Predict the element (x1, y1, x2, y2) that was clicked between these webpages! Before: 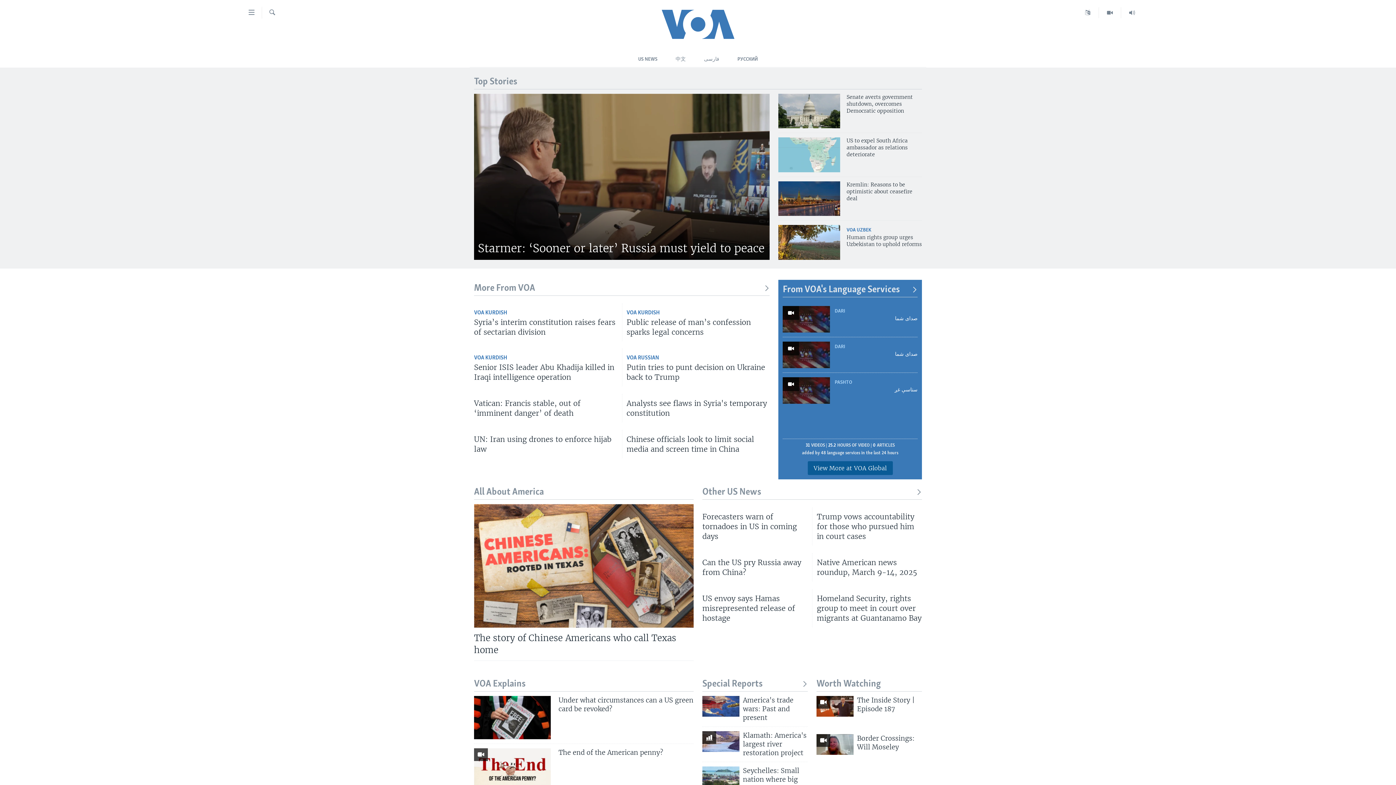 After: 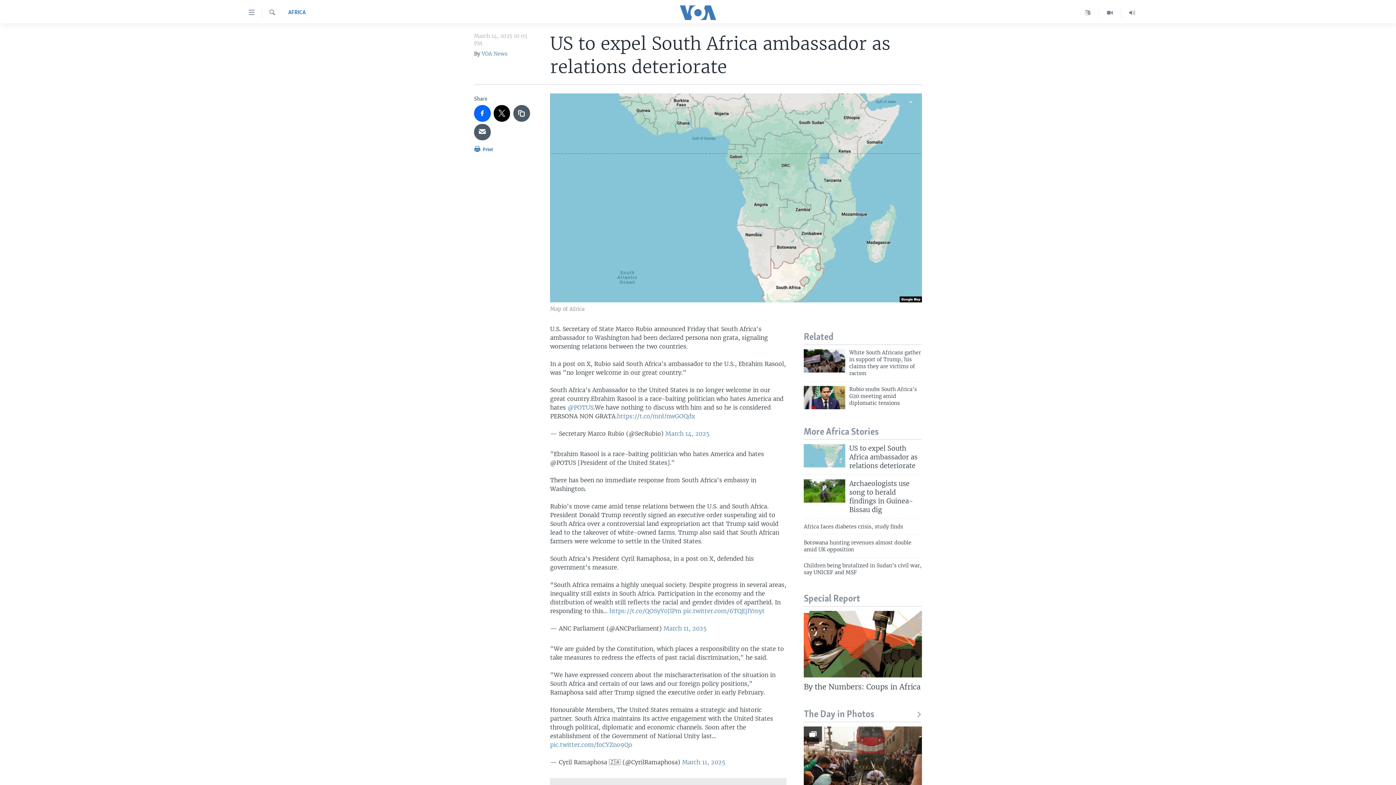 Action: bbox: (846, 137, 922, 162) label: US to expel South Africa ambassador as relations deteriorate